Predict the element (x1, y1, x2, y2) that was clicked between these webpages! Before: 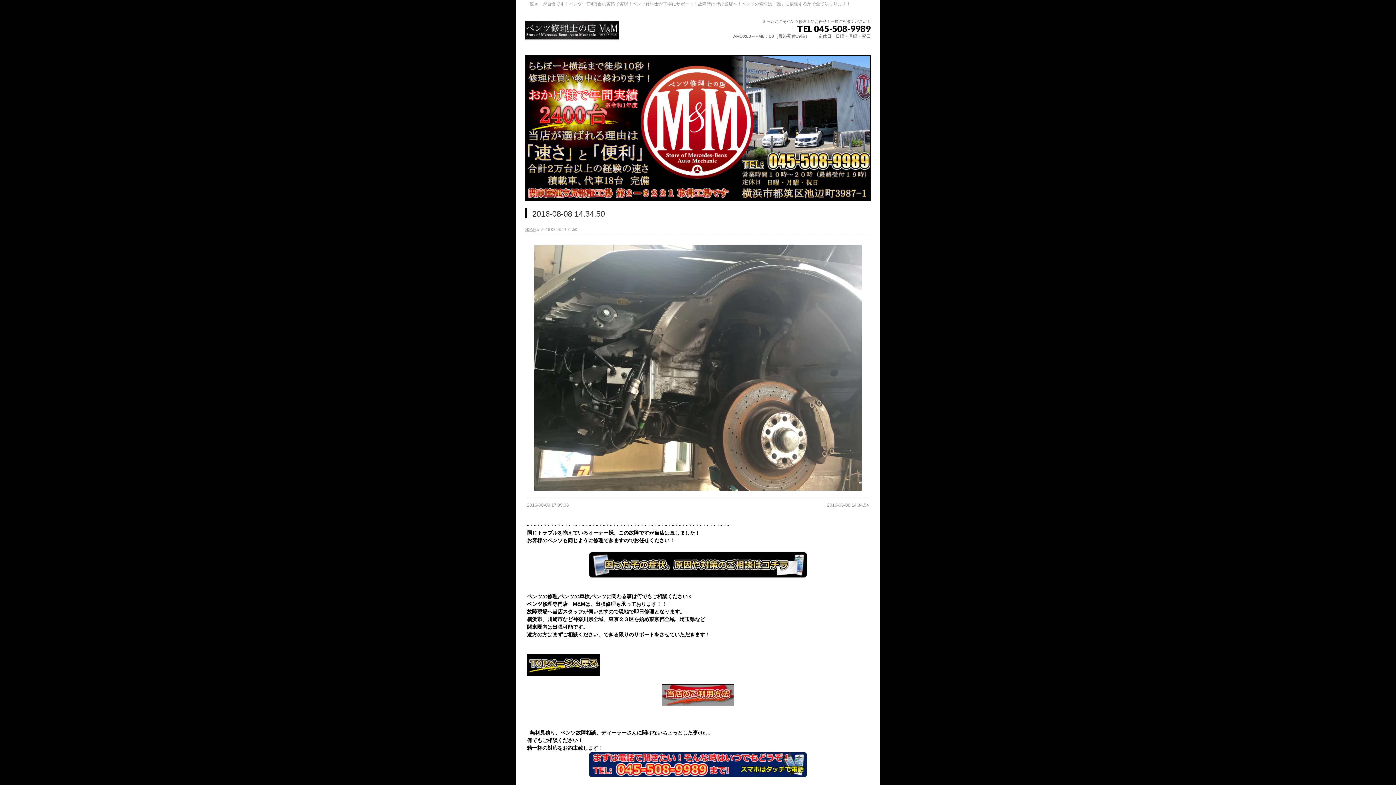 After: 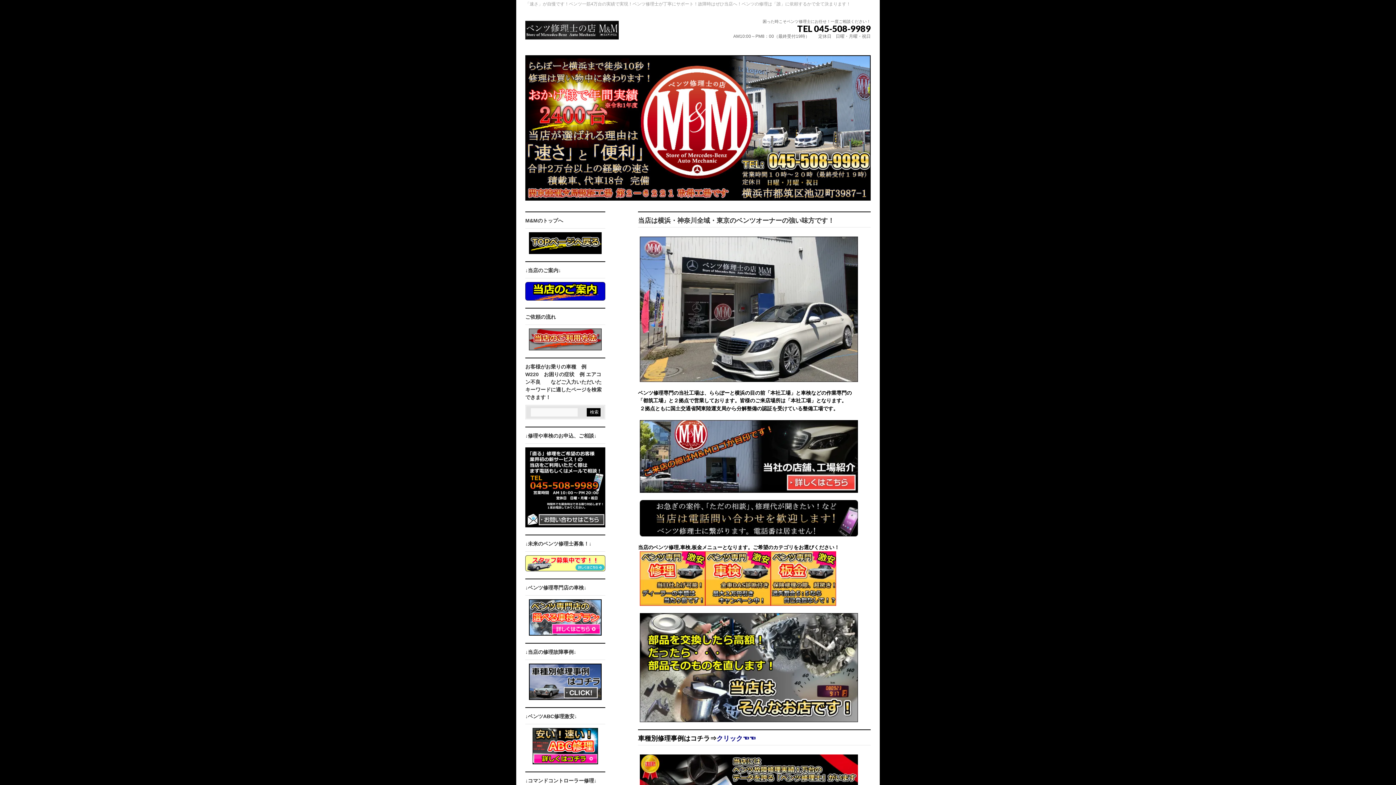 Action: bbox: (525, 227, 536, 231) label: HOME